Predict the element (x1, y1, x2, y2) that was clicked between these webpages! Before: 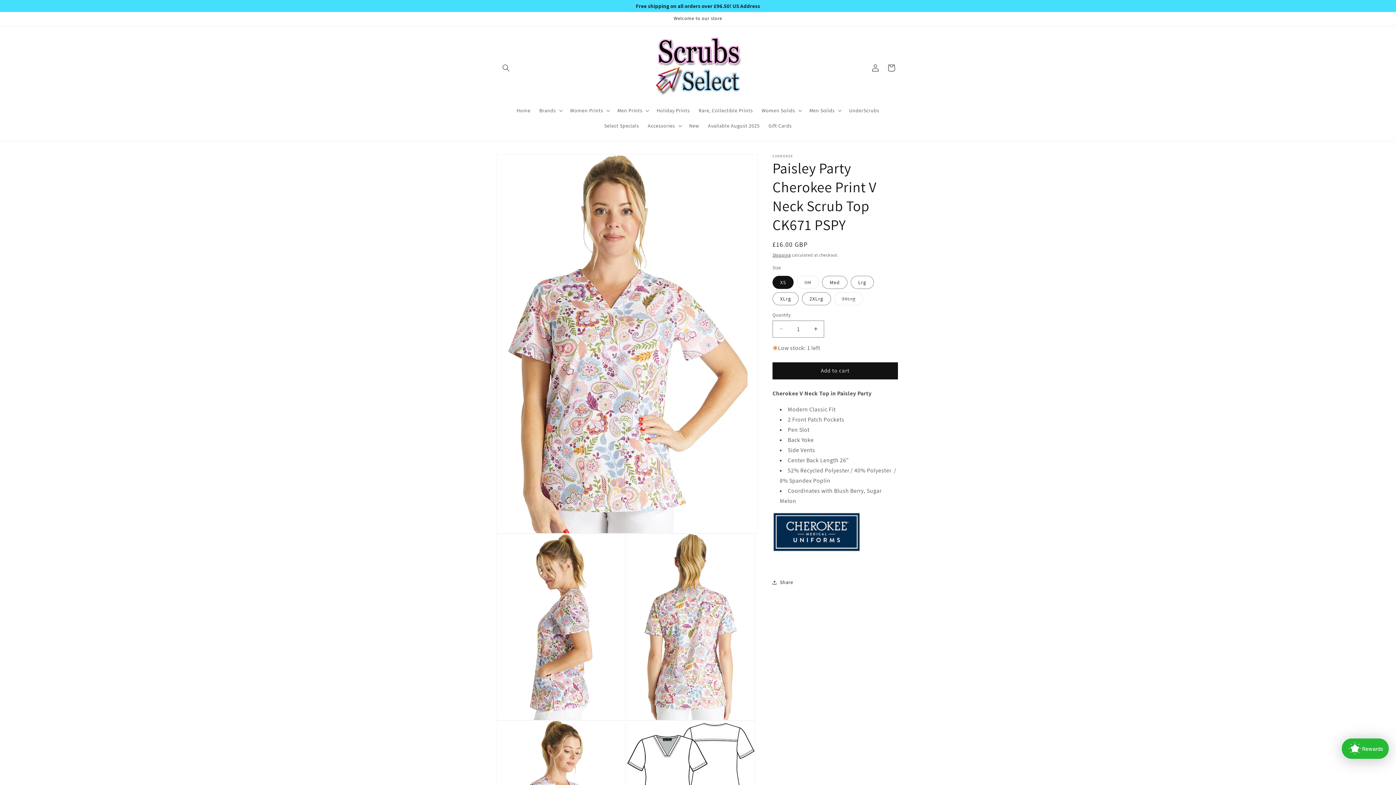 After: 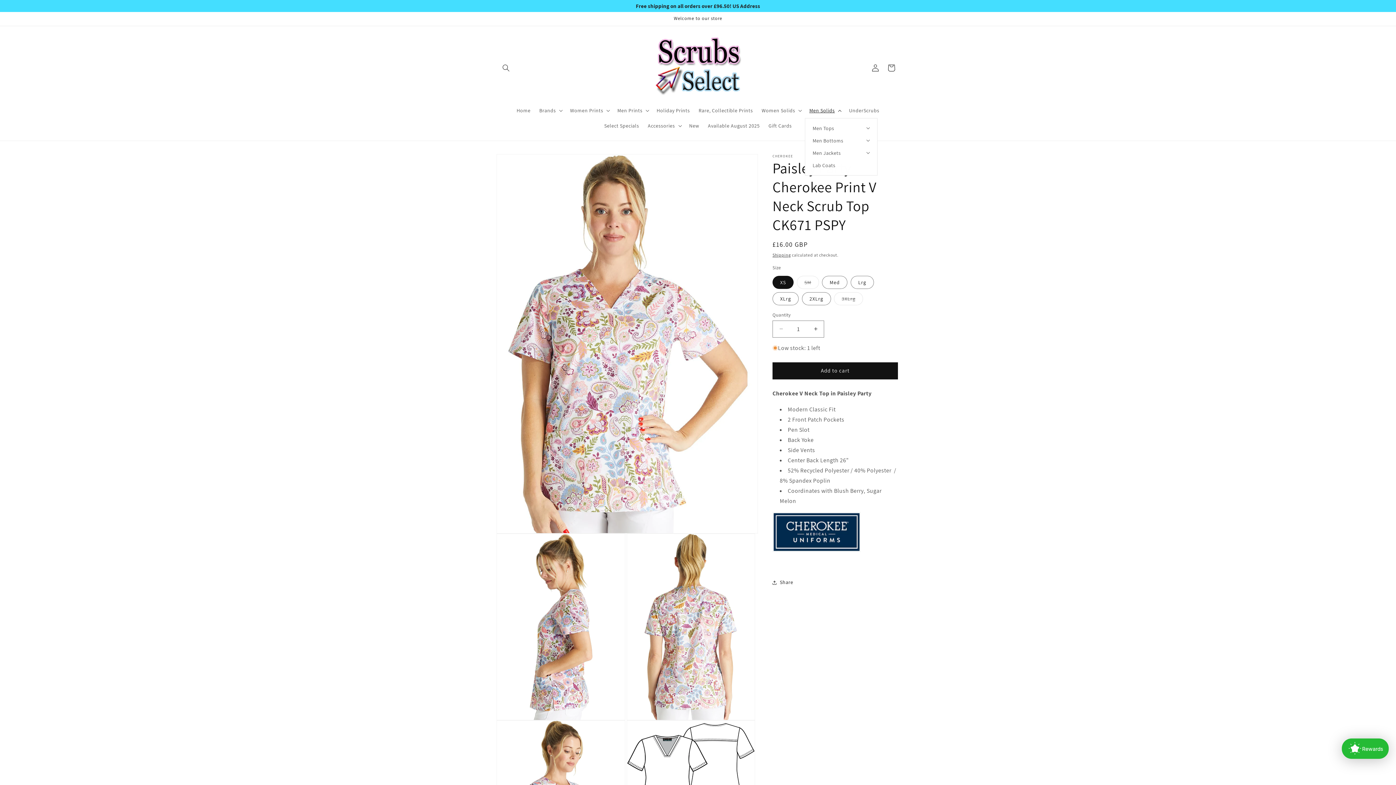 Action: label: Men Solids bbox: (805, 102, 844, 118)